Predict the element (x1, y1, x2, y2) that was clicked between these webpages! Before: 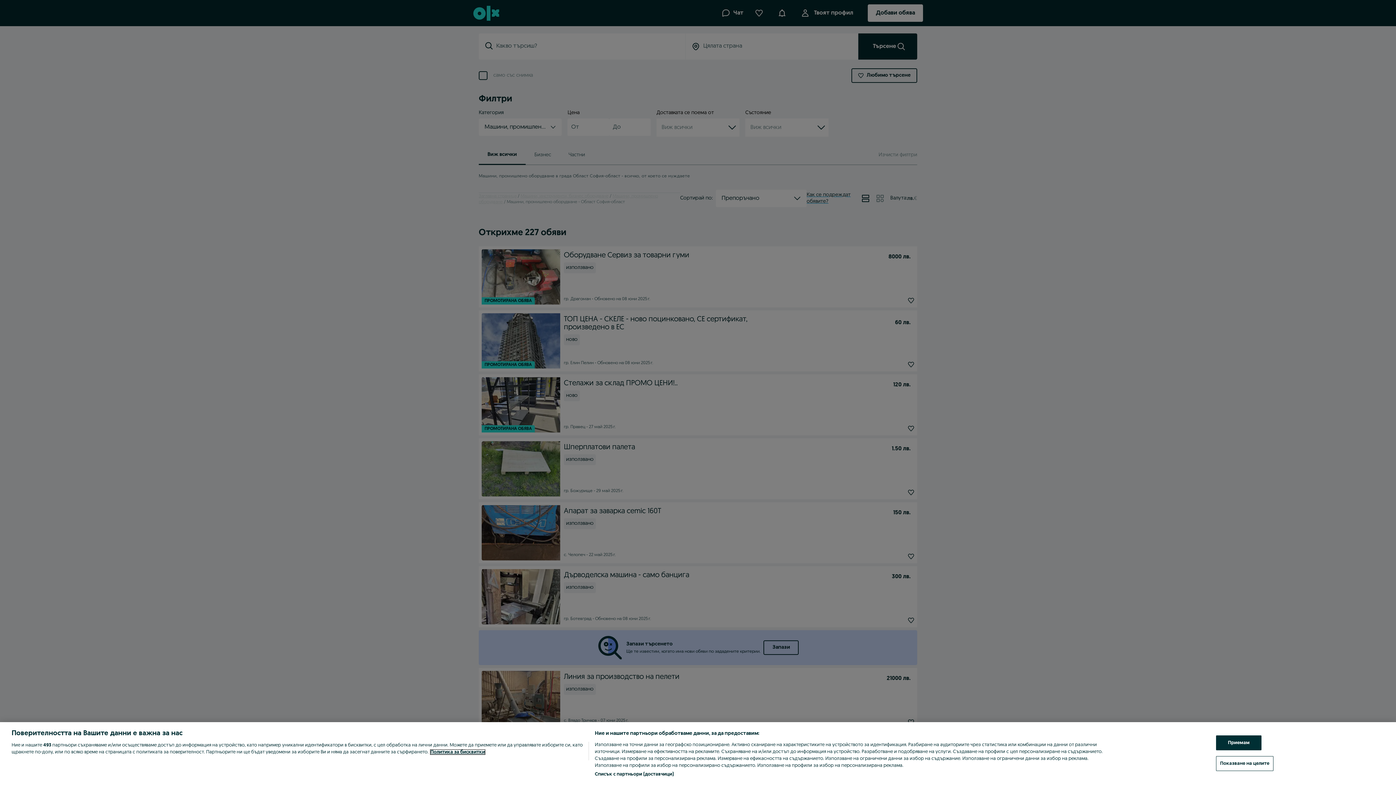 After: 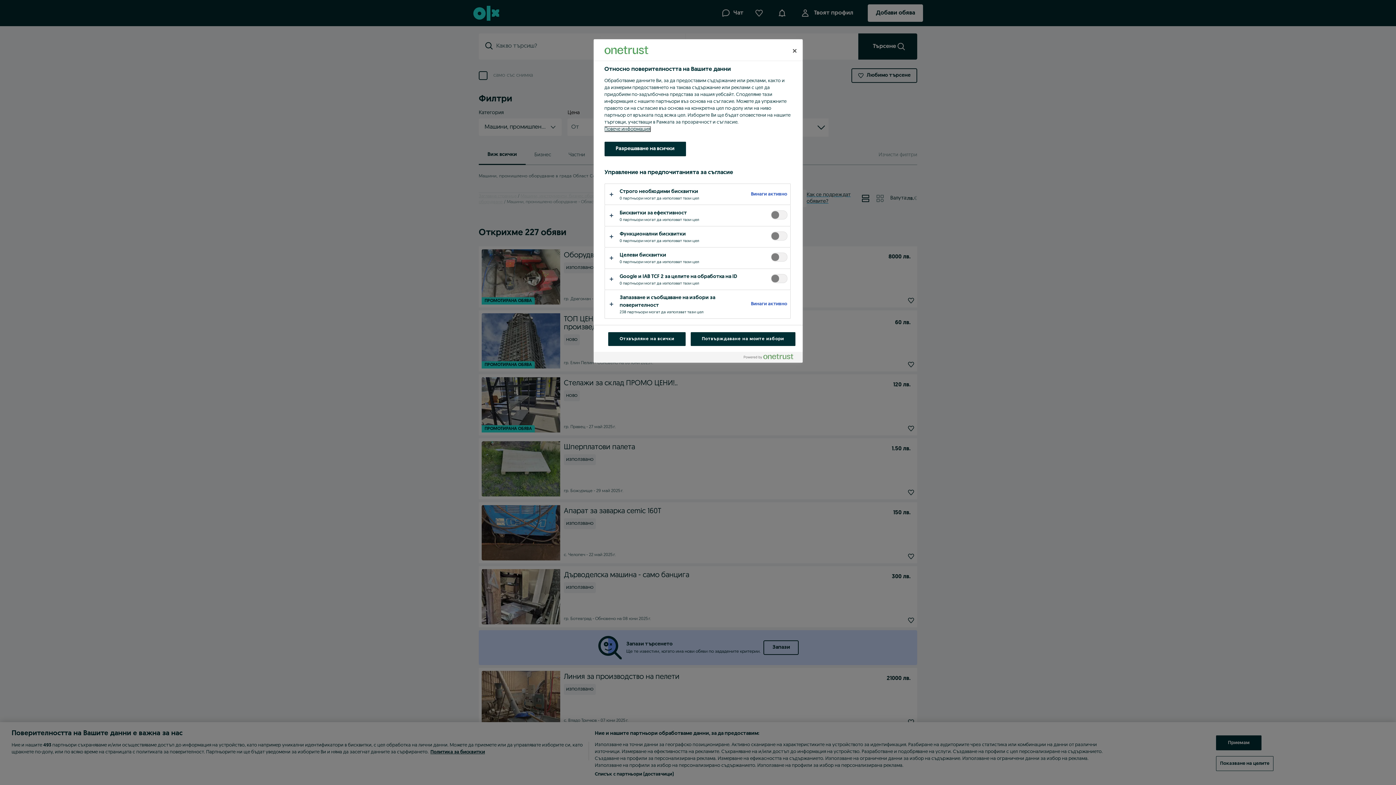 Action: label: Показване на целите bbox: (1216, 756, 1273, 771)